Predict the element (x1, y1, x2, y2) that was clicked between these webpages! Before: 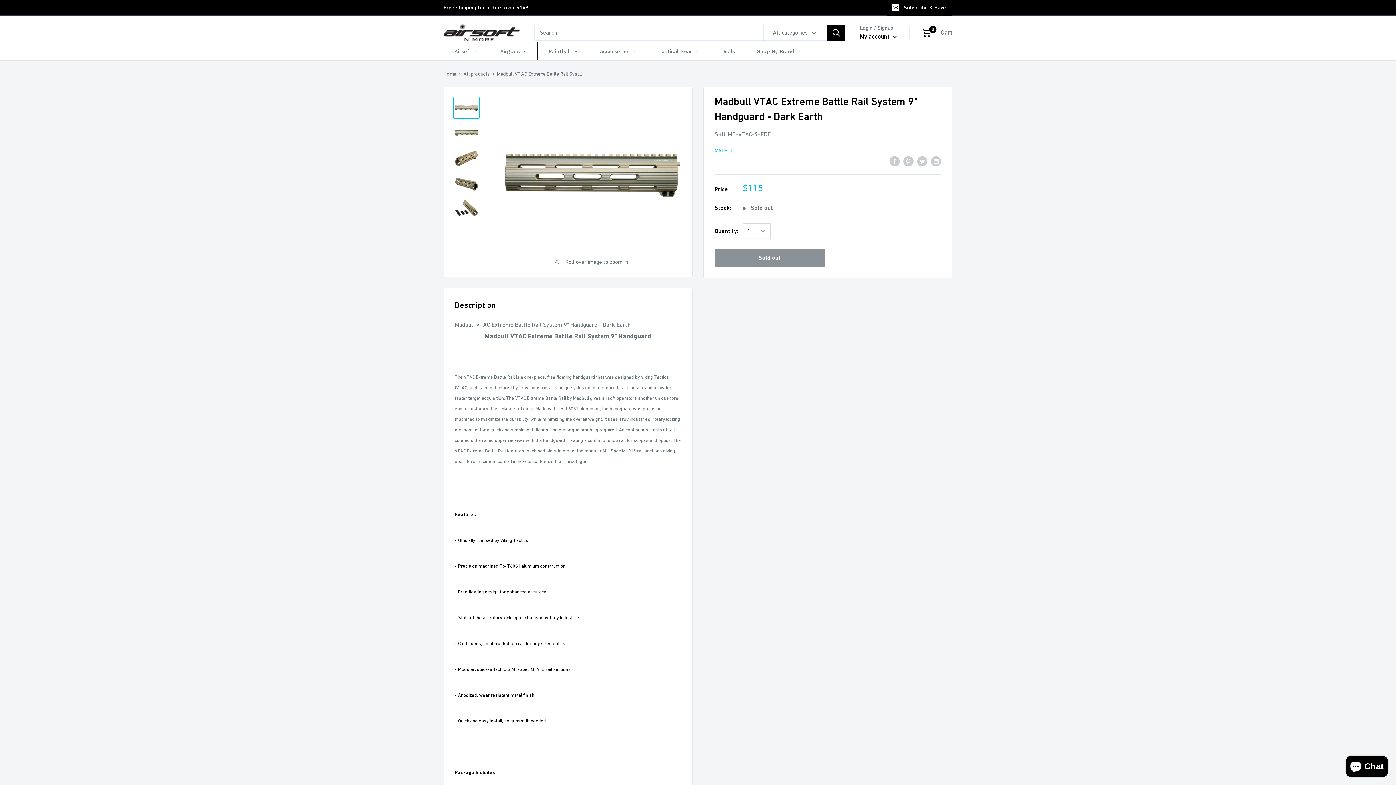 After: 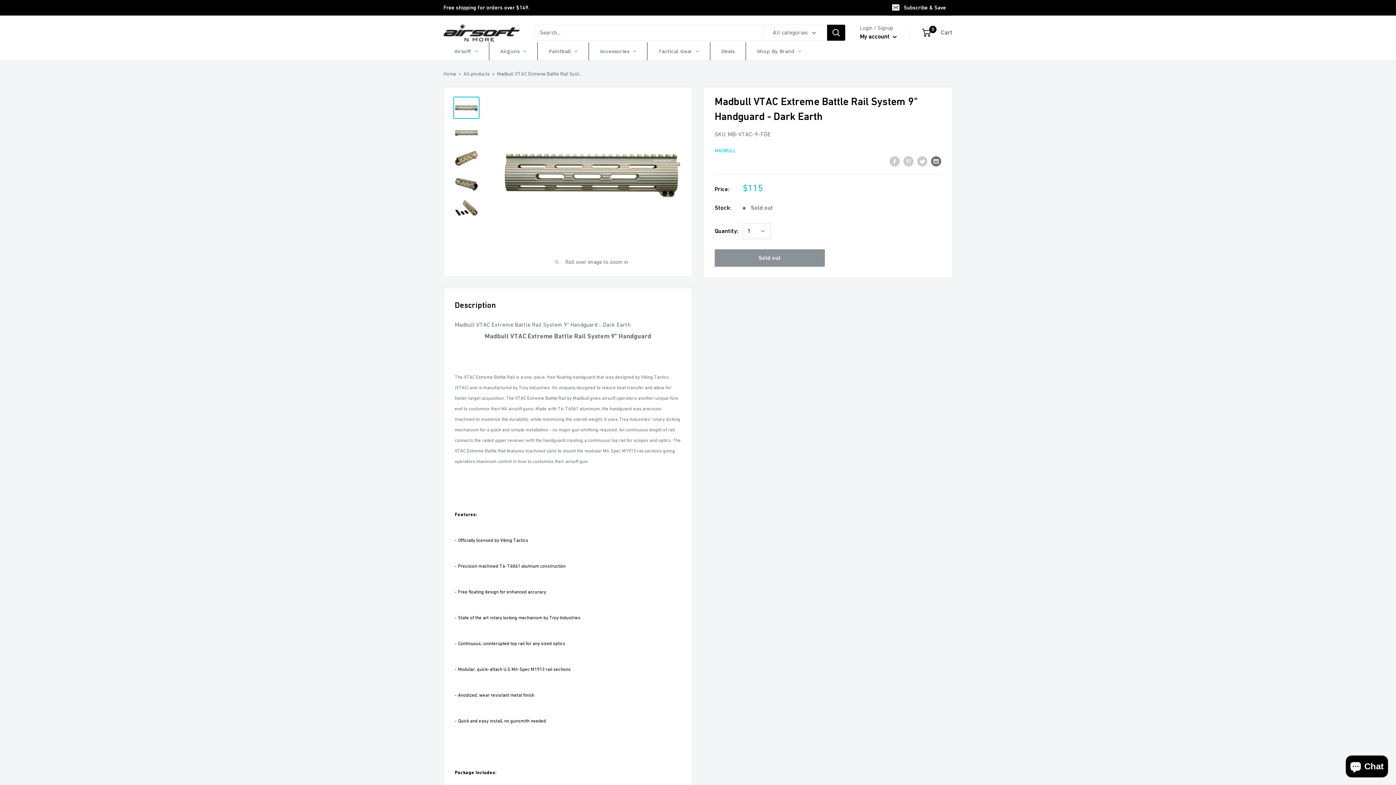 Action: label: Share by email bbox: (931, 155, 941, 166)